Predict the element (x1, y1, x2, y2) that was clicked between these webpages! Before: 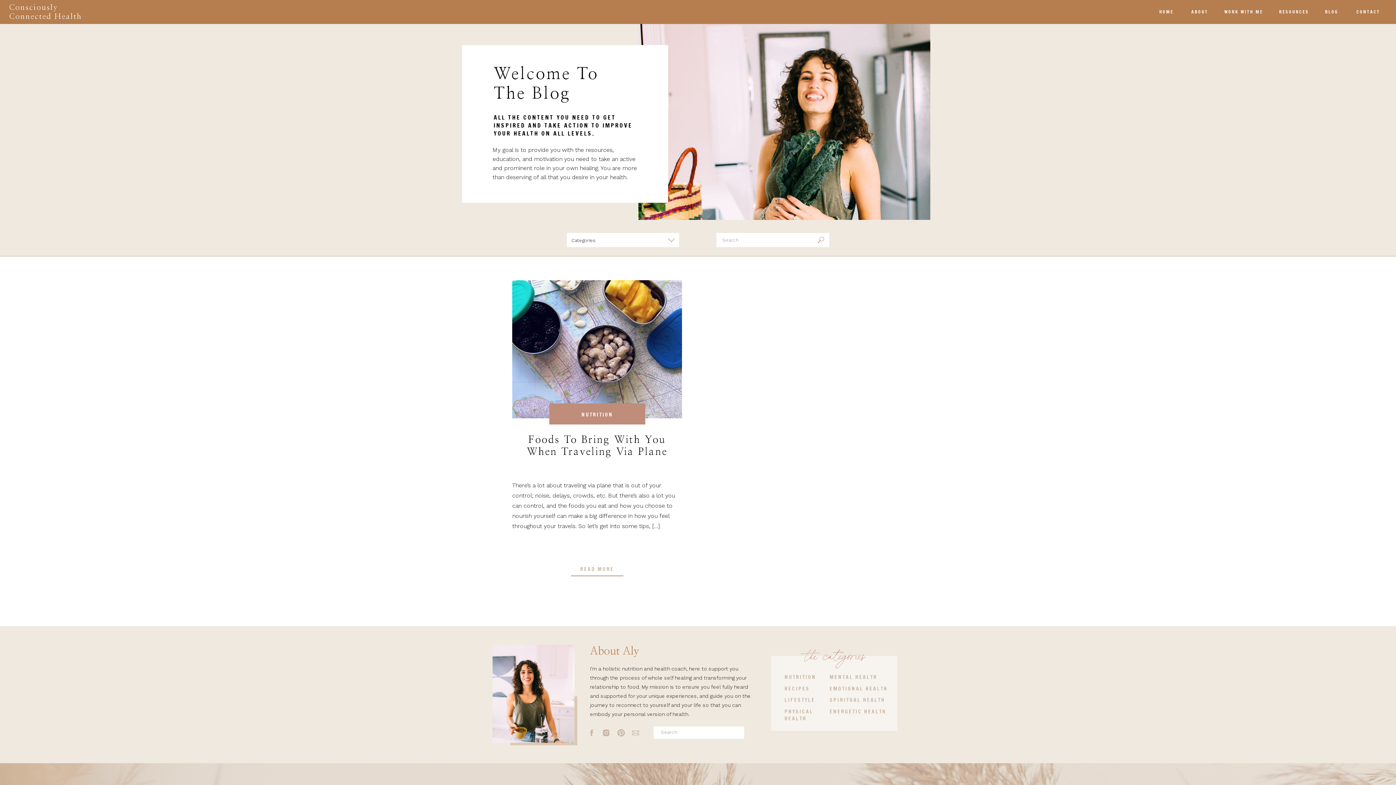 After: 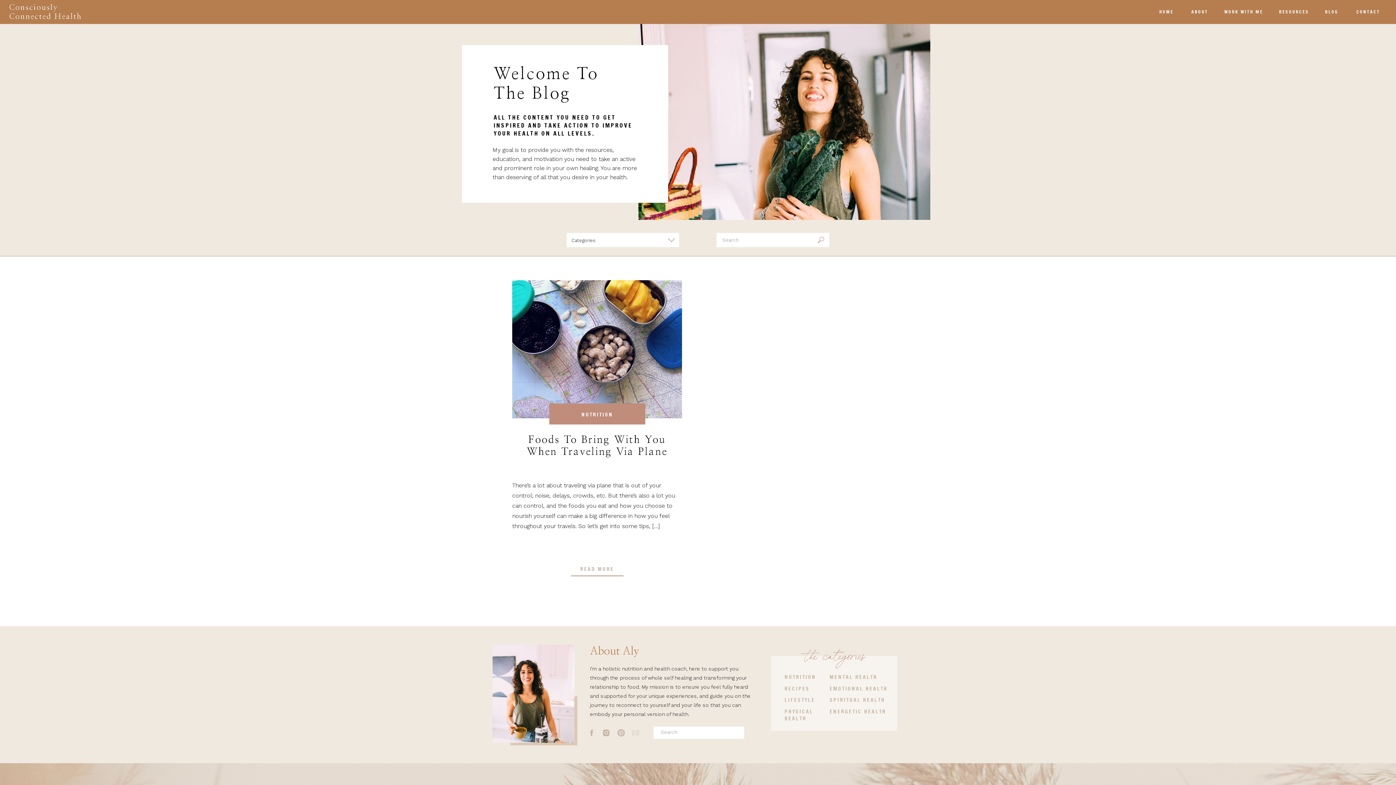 Action: bbox: (631, 729, 640, 737)